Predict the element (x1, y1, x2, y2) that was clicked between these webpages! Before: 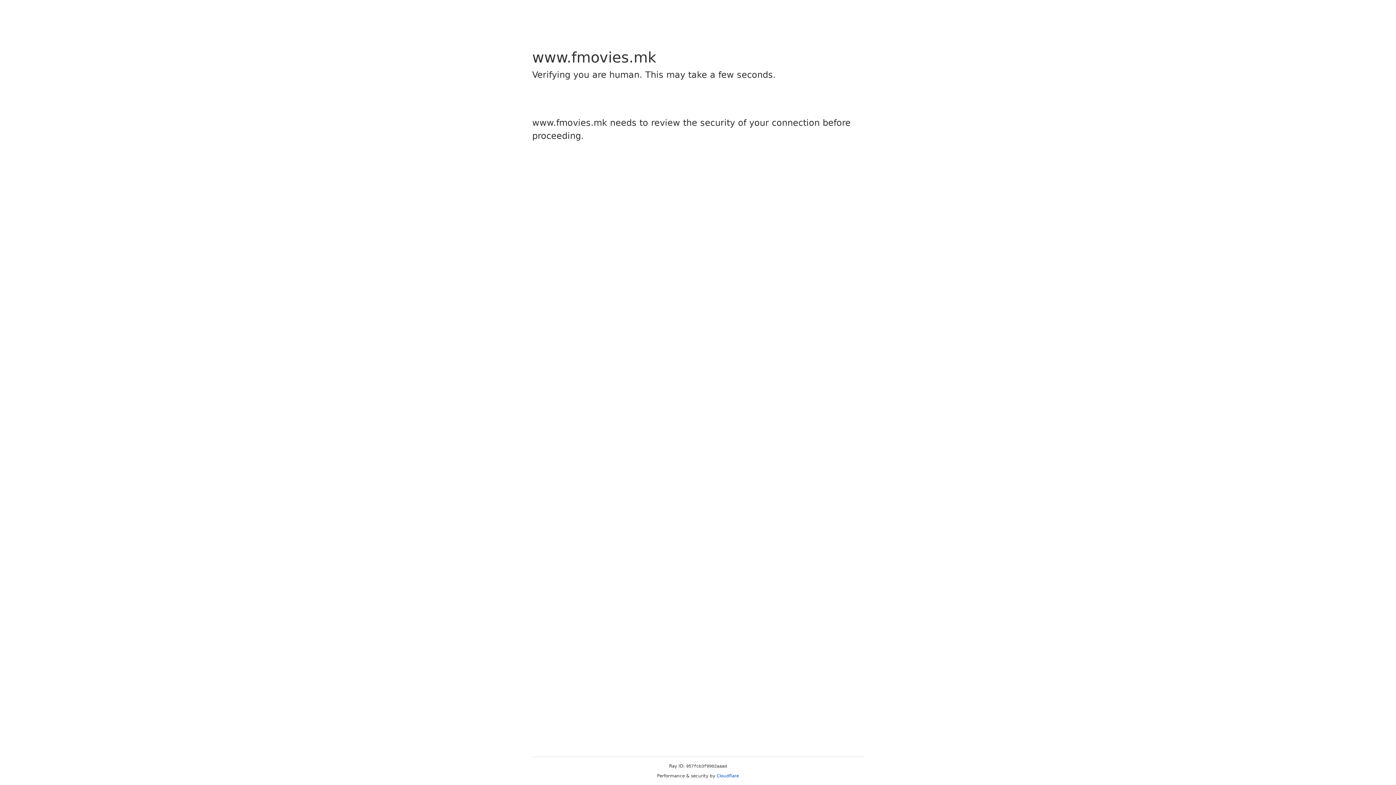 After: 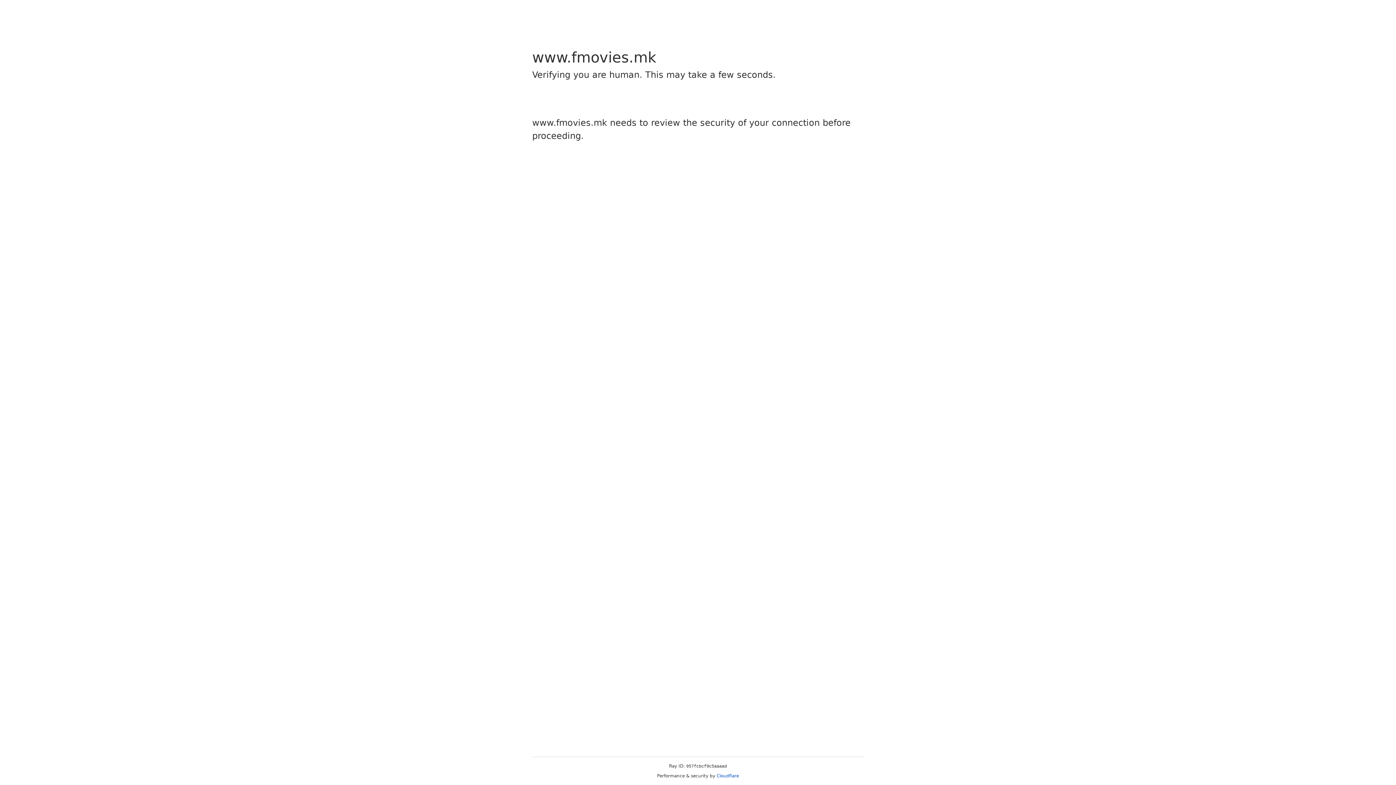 Action: bbox: (716, 773, 739, 778) label: Cloudflare